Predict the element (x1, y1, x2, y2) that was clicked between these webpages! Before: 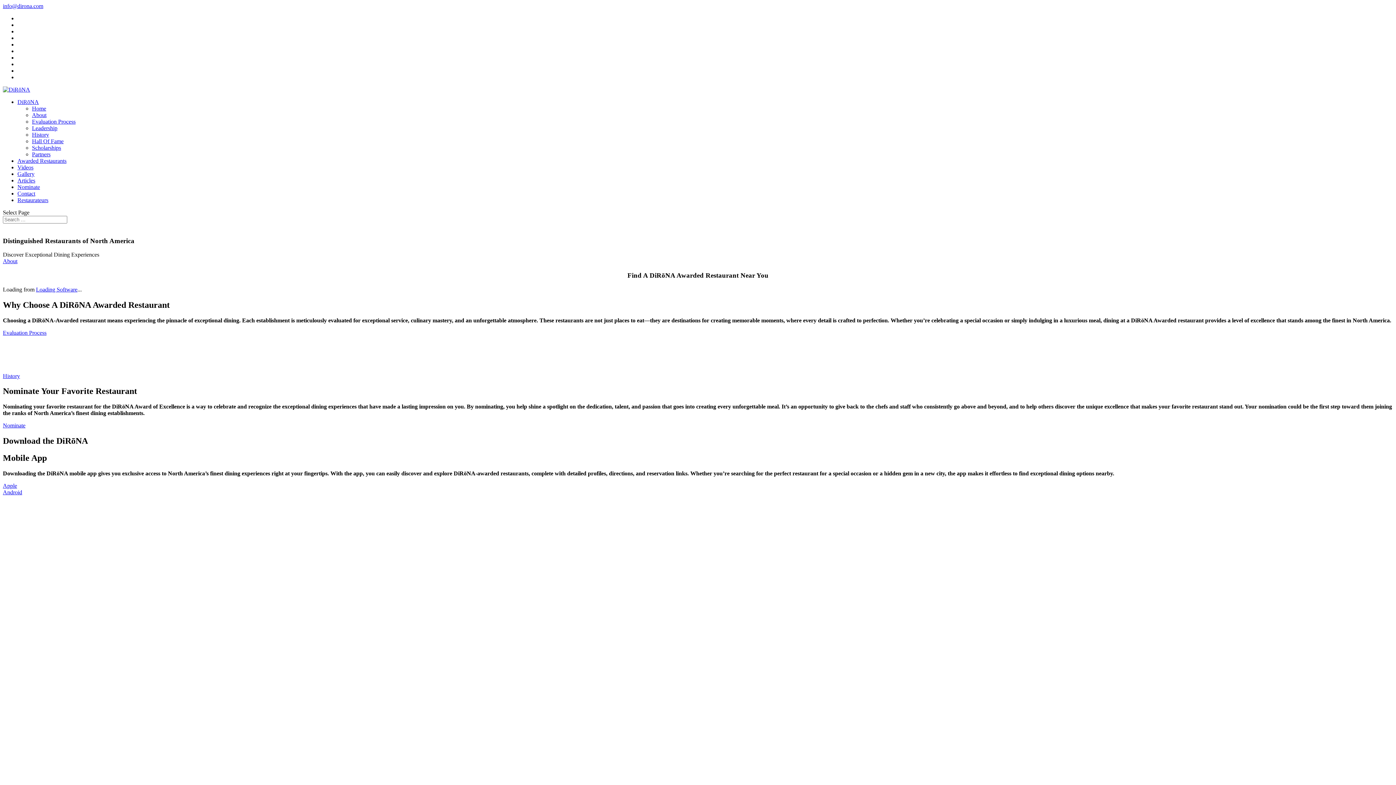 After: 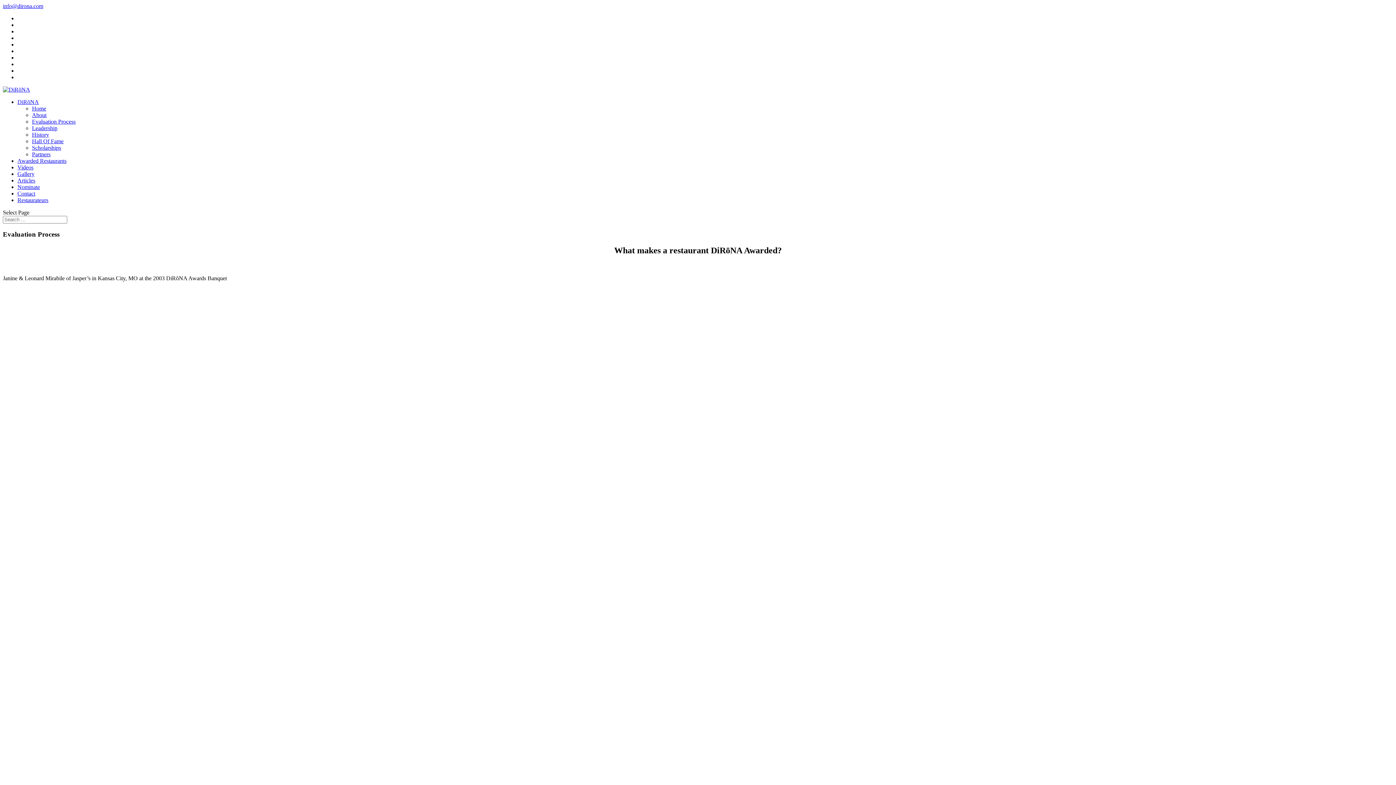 Action: bbox: (2, 329, 46, 335) label: Evaluation Process